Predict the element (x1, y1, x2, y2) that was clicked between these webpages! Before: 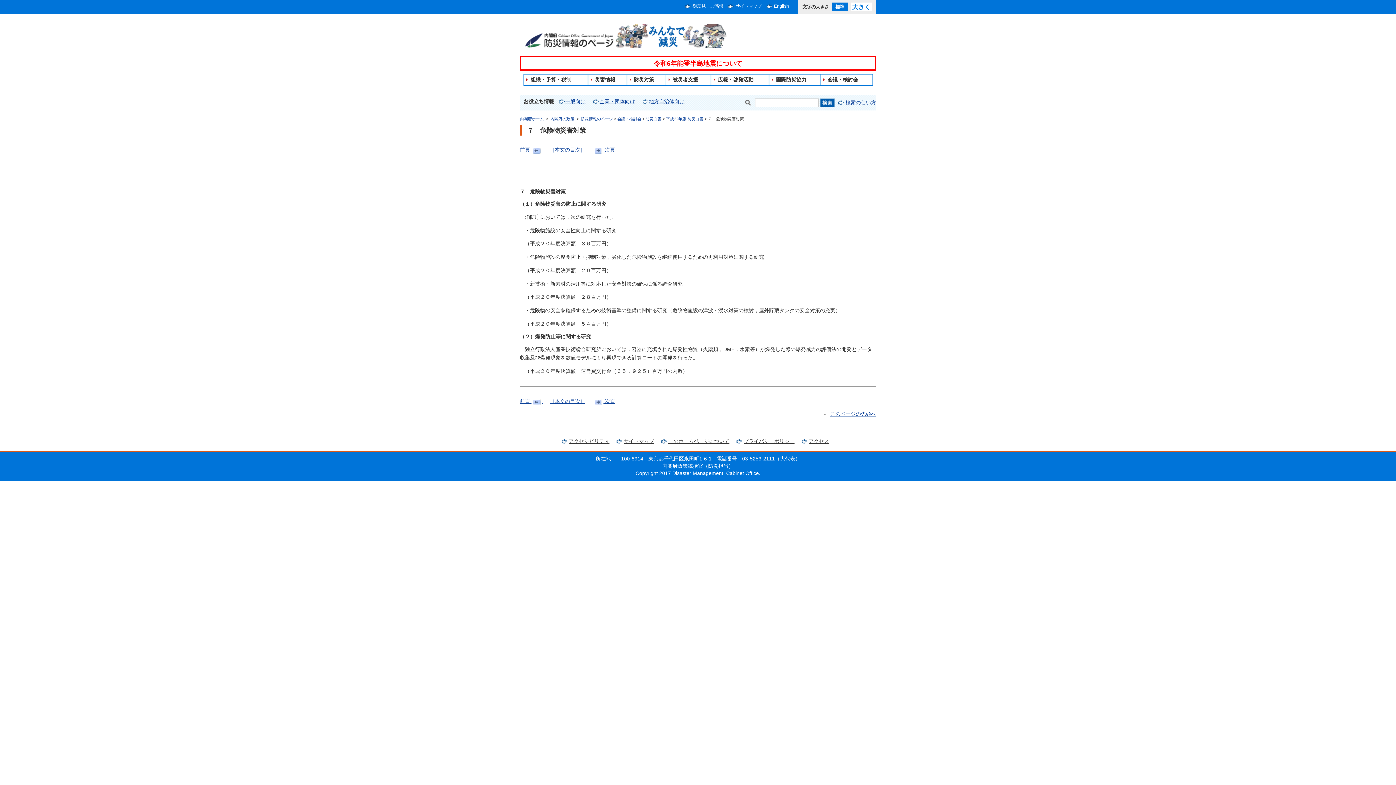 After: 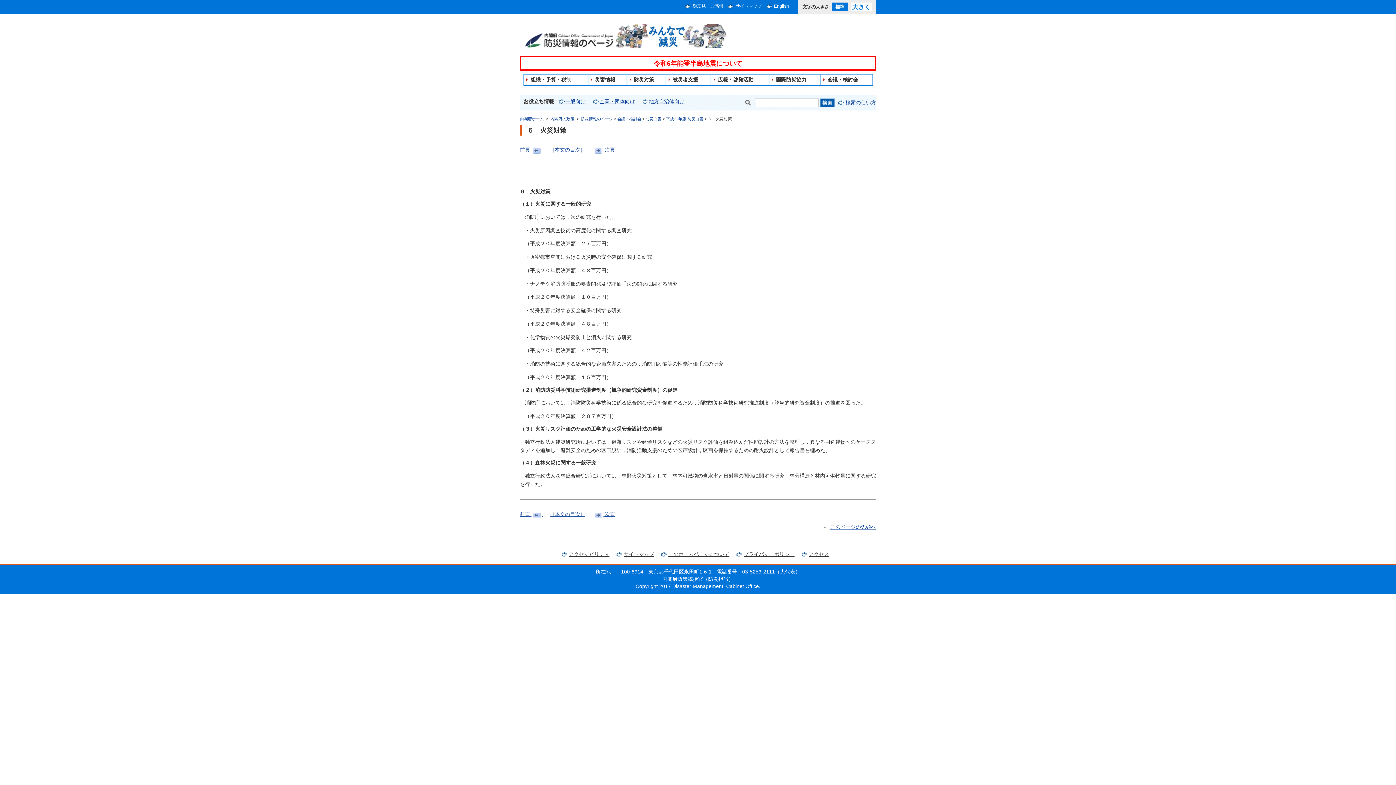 Action: bbox: (520, 147, 543, 152) label: 前頁  